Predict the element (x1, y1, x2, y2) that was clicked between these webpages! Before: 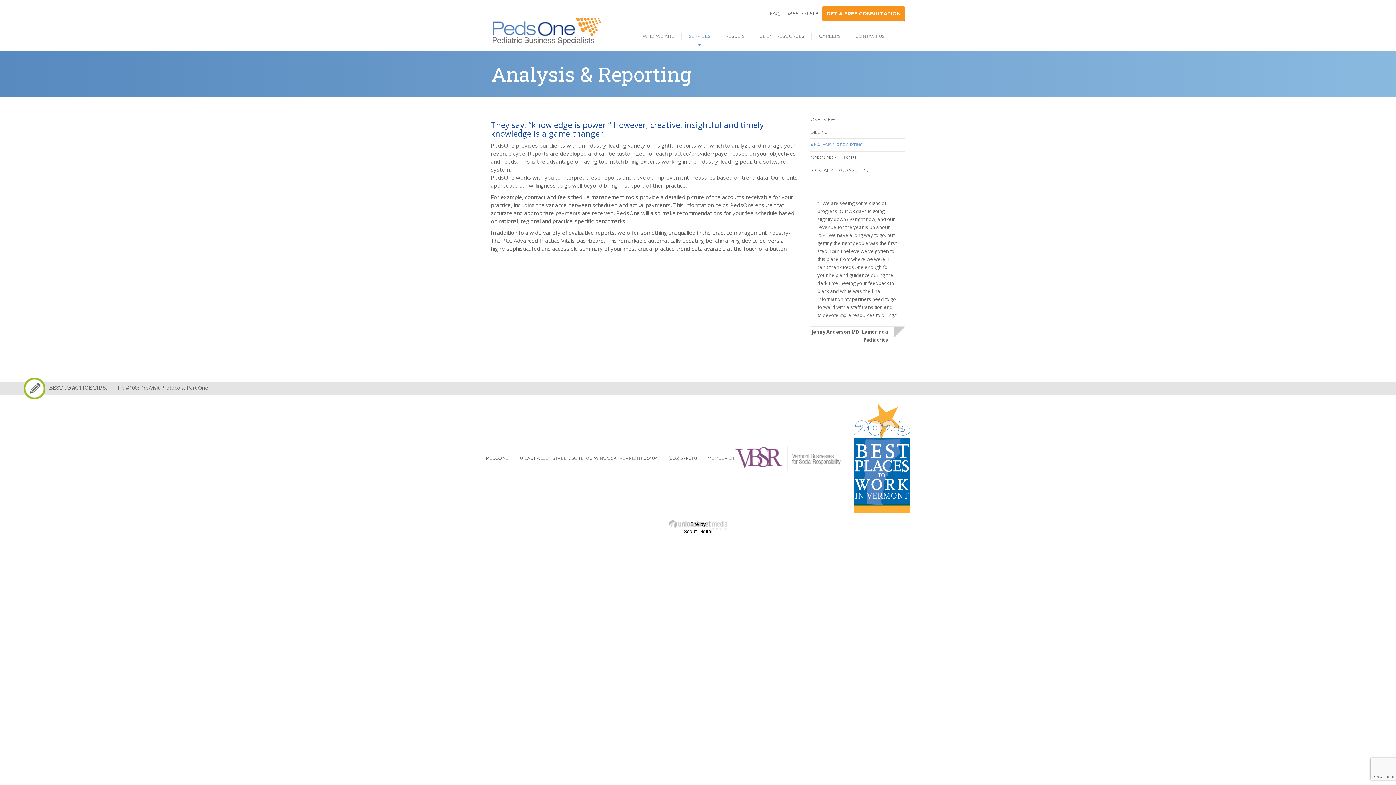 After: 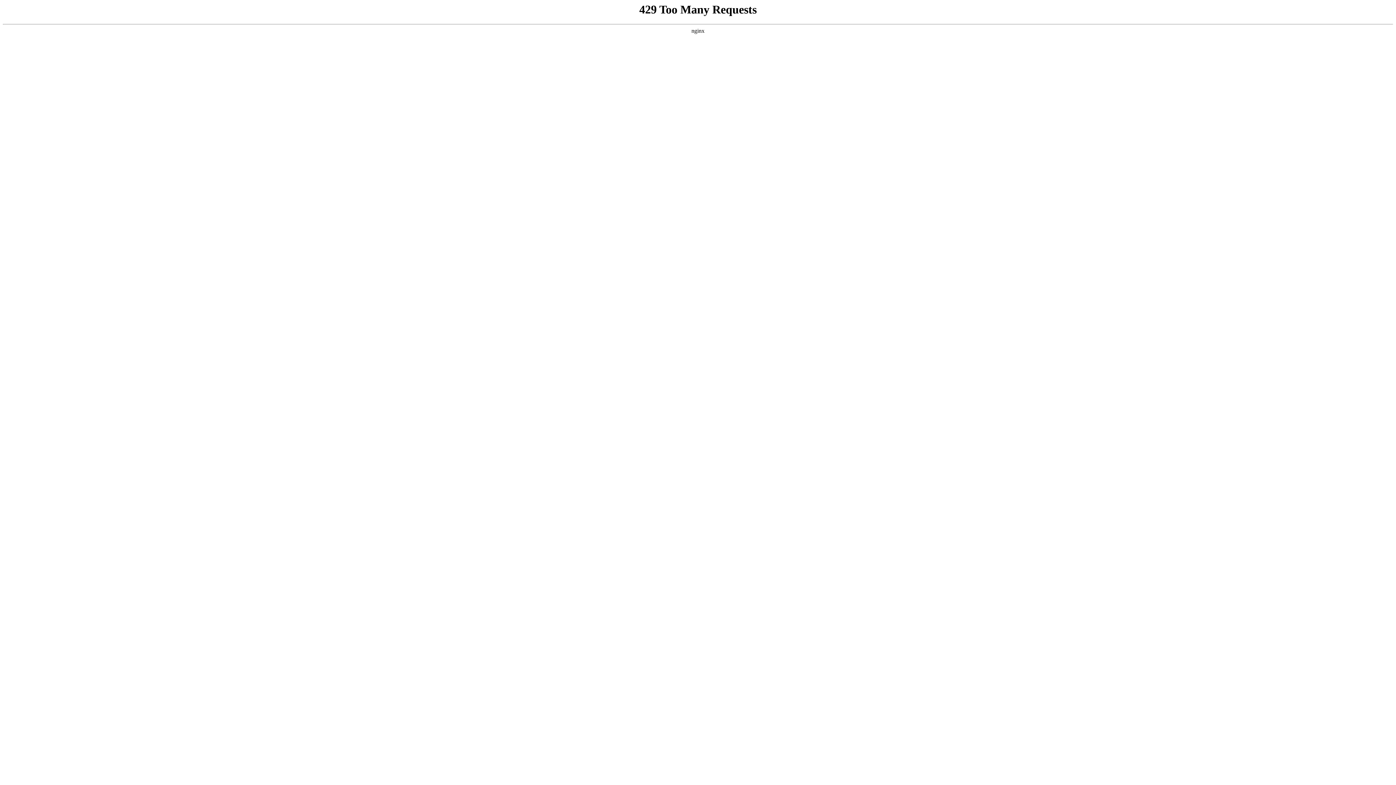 Action: bbox: (810, 129, 828, 134) label: BILLING